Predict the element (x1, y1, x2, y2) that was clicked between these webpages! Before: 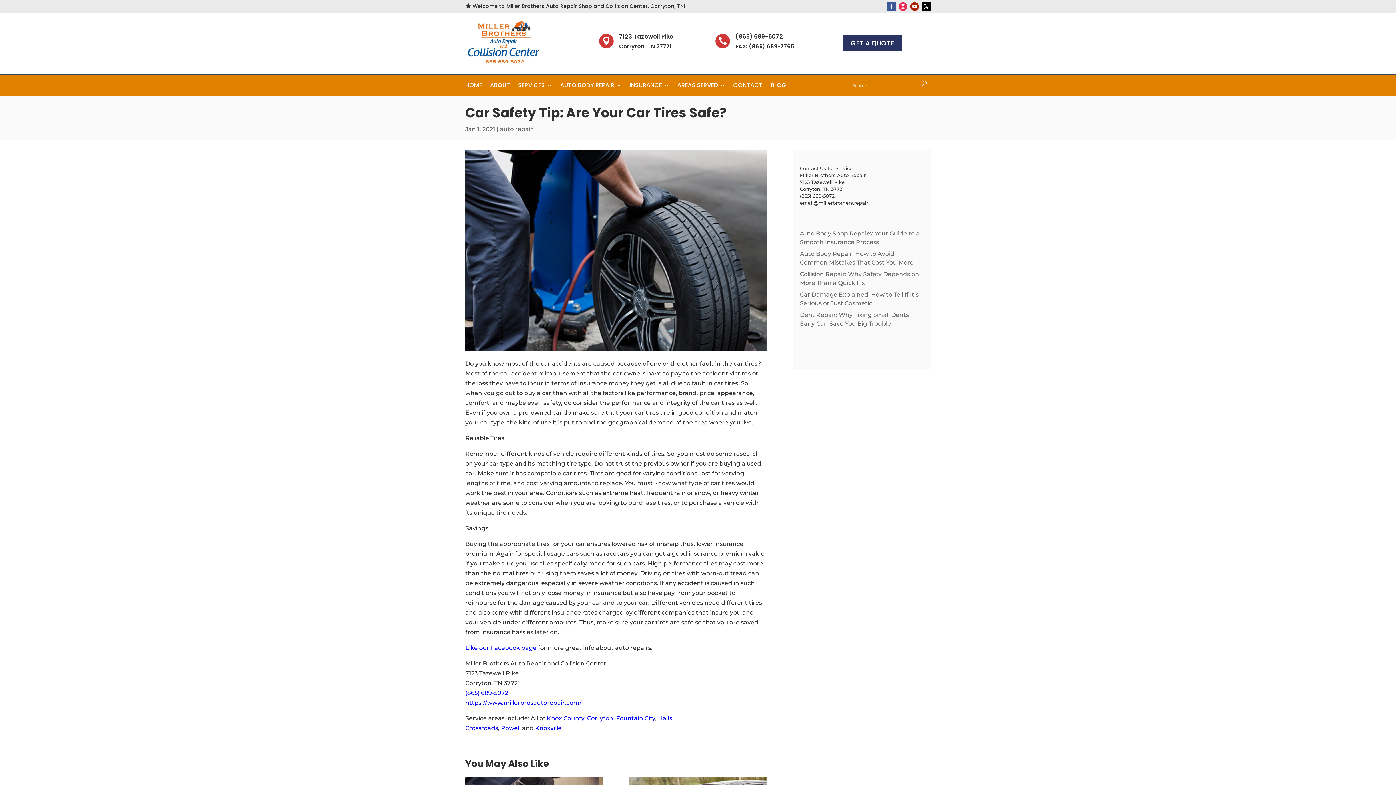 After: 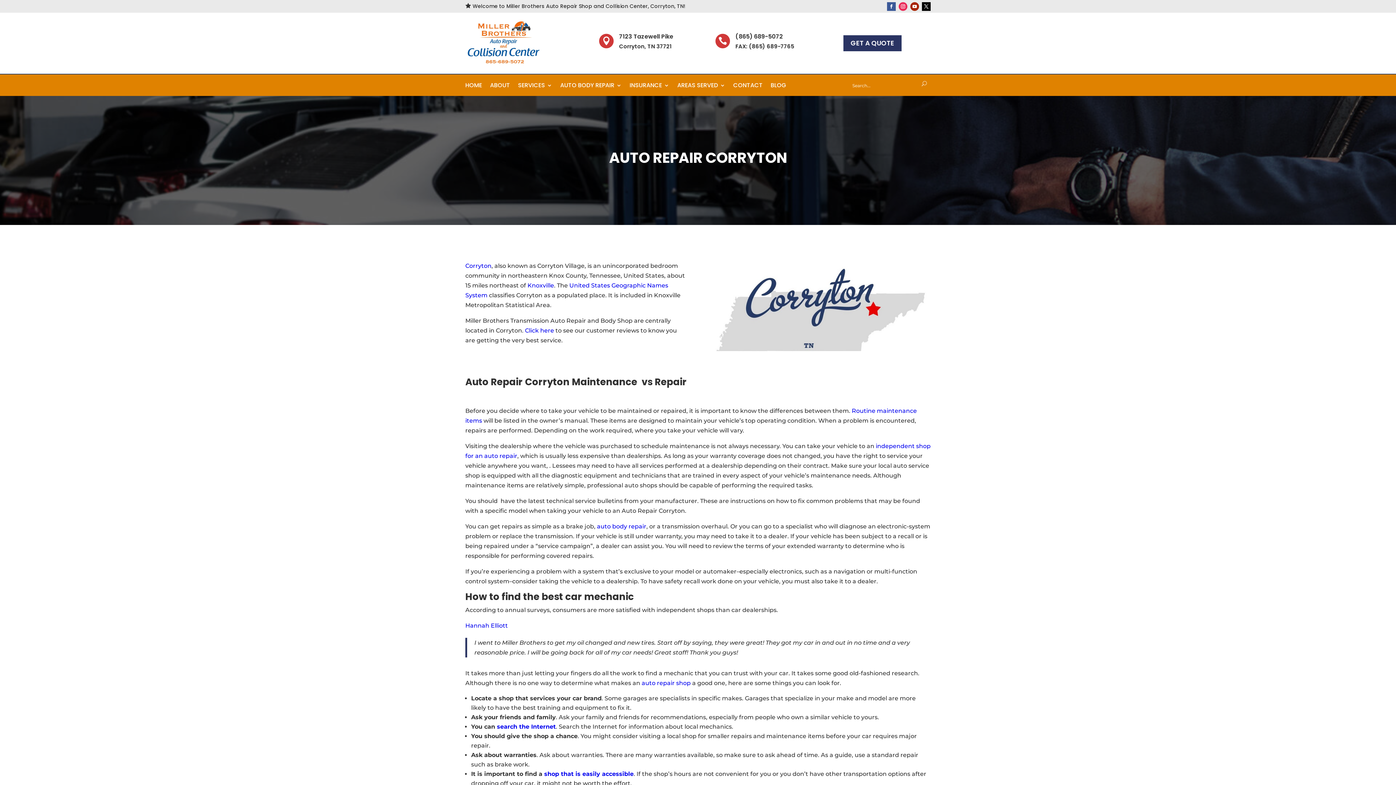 Action: label: Corryton bbox: (587, 715, 613, 722)